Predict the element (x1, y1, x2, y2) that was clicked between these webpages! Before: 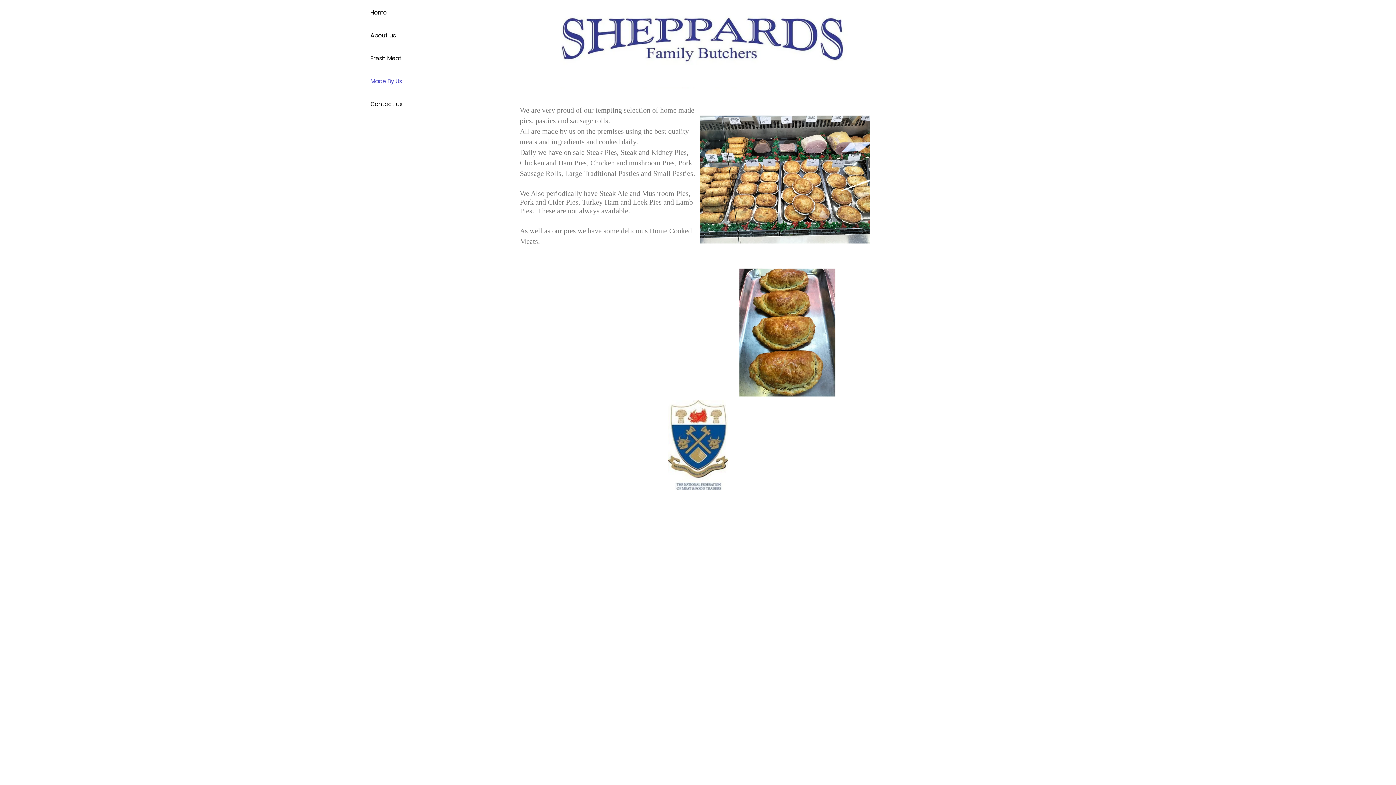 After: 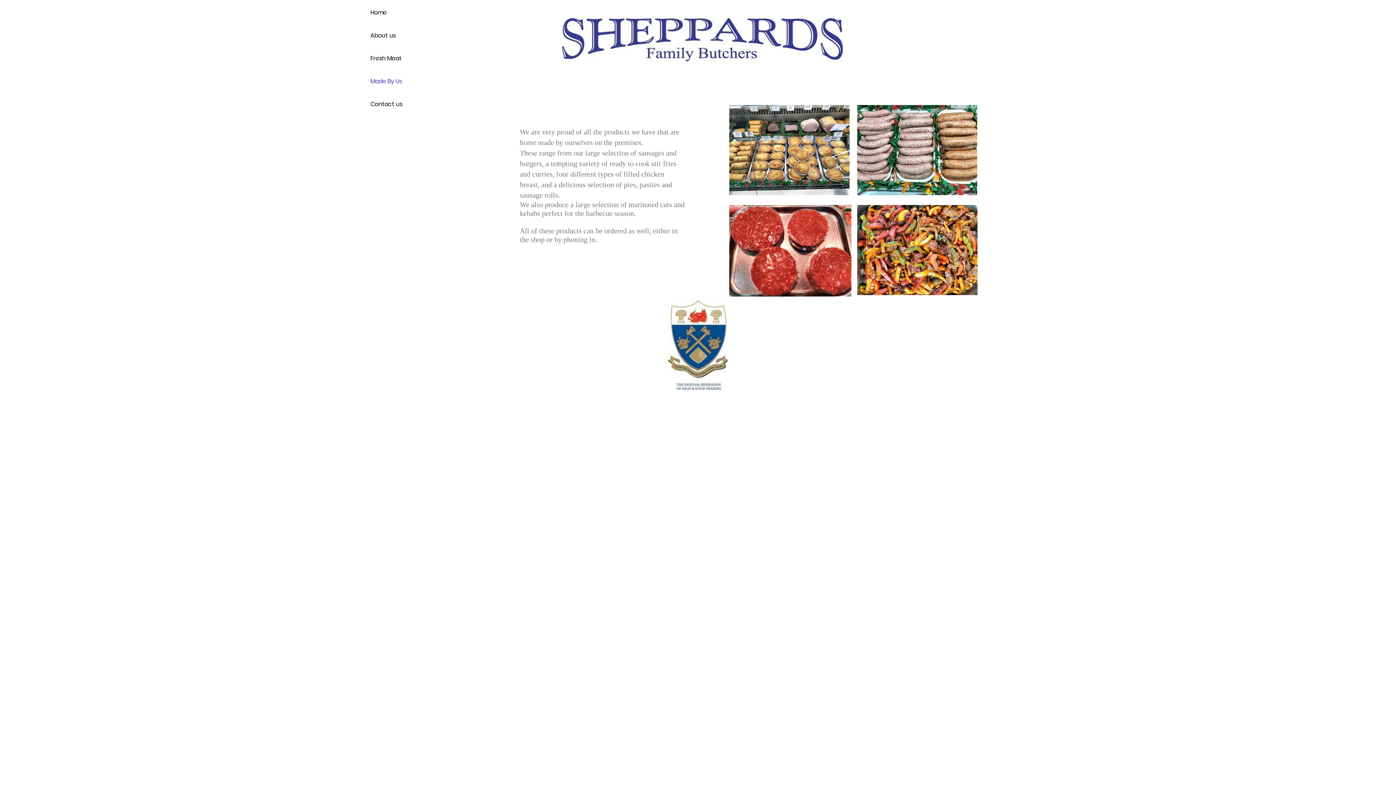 Action: label: Made By Us bbox: (370, 69, 429, 92)